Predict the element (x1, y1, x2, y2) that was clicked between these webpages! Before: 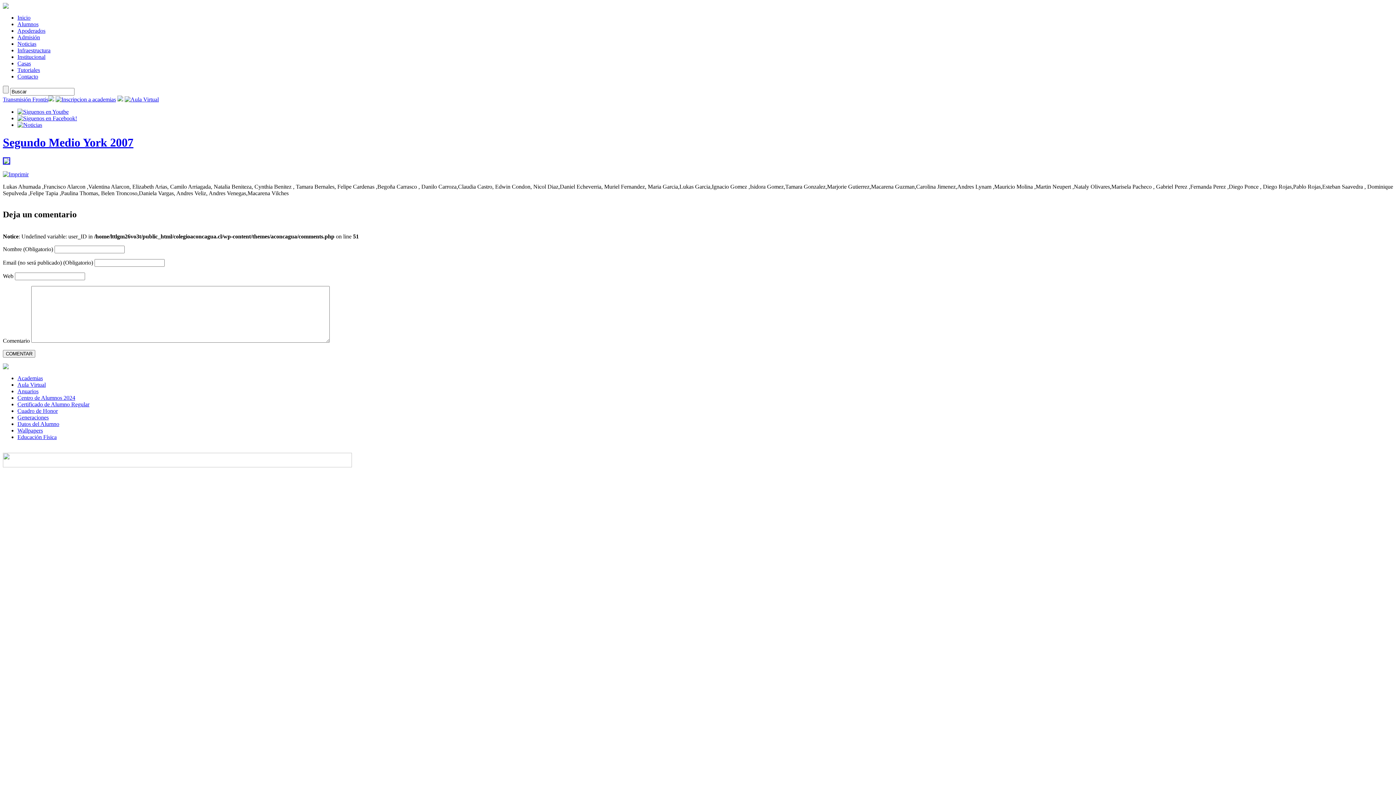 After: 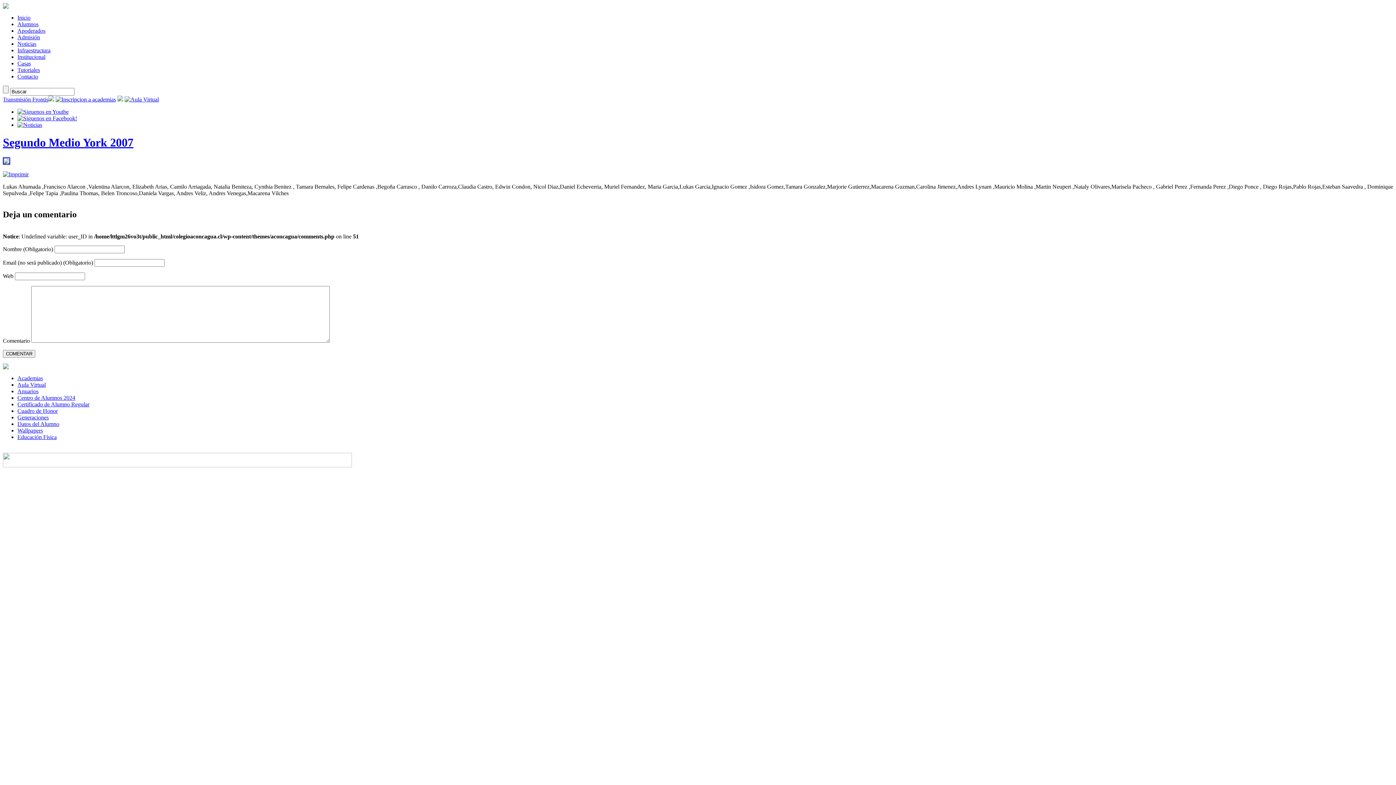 Action: bbox: (2, 136, 133, 149) label: Segundo Medio York 2007